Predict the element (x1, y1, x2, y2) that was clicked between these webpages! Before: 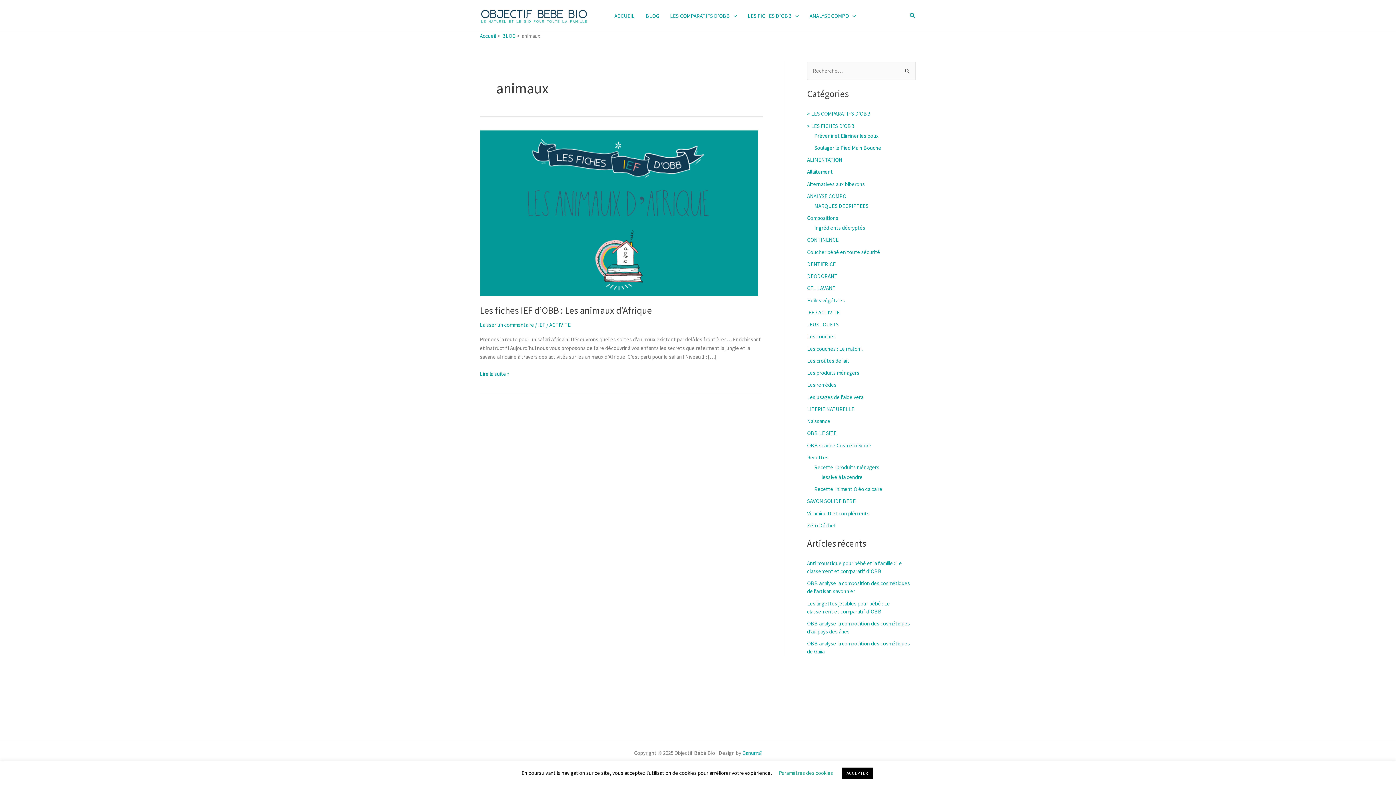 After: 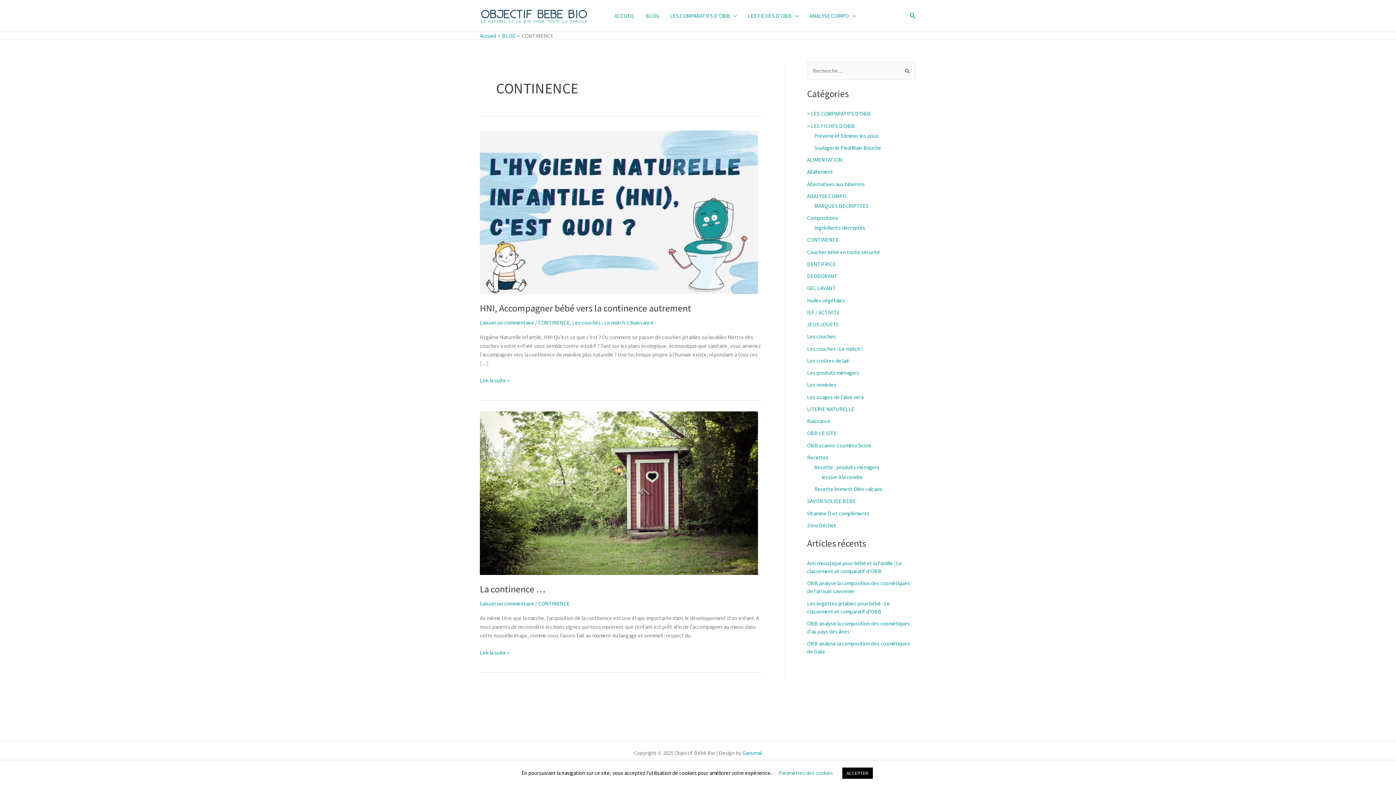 Action: bbox: (807, 236, 838, 243) label: CONTINENCE